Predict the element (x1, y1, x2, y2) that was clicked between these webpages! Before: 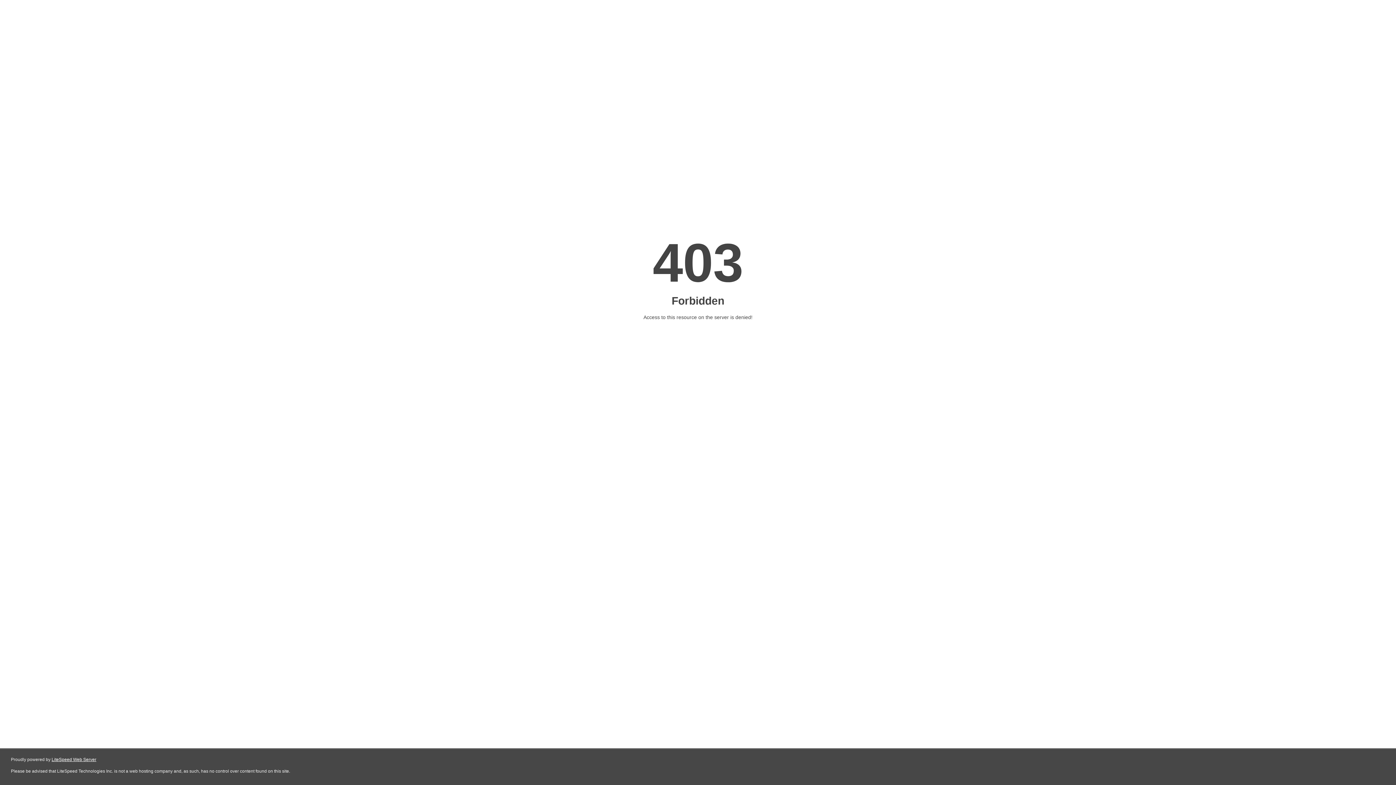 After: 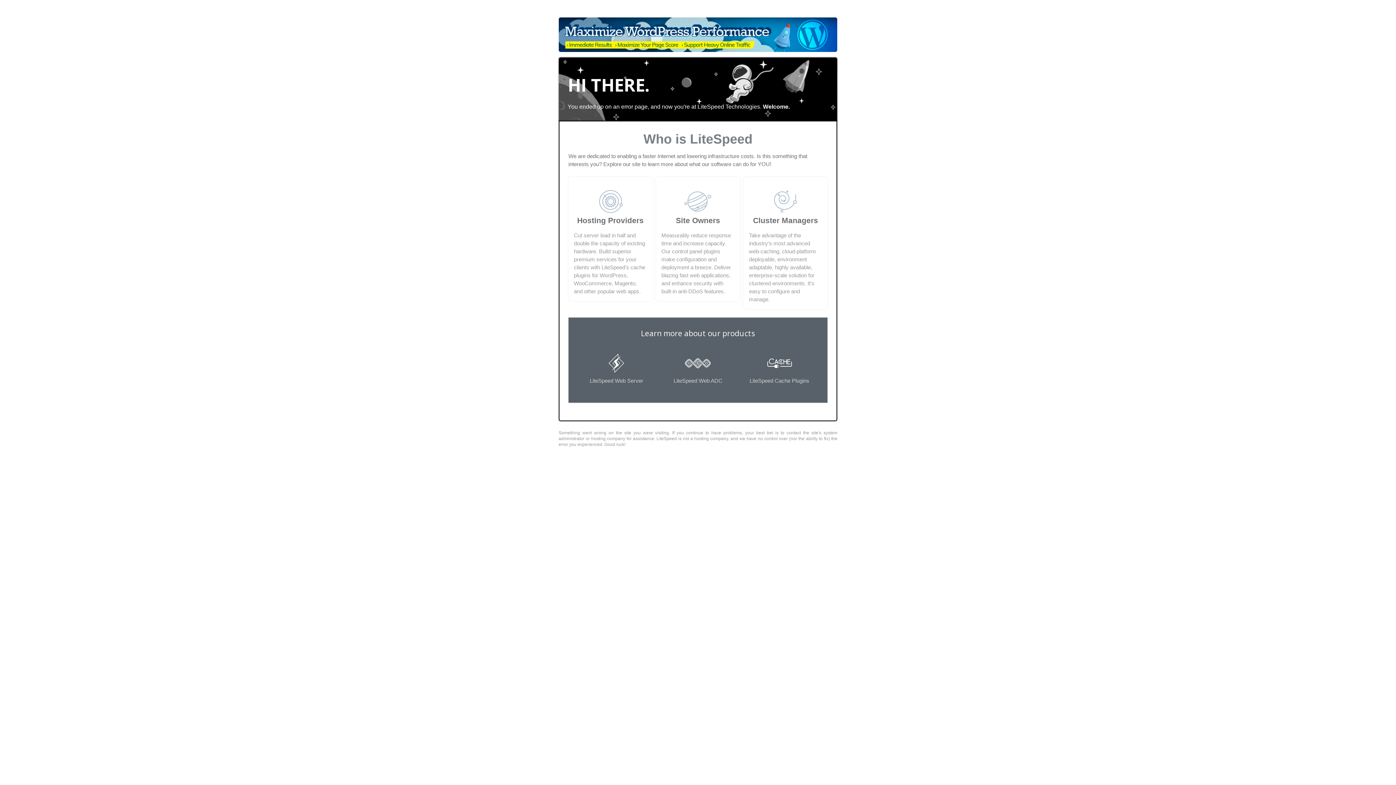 Action: label: LiteSpeed Web Server bbox: (51, 757, 96, 762)